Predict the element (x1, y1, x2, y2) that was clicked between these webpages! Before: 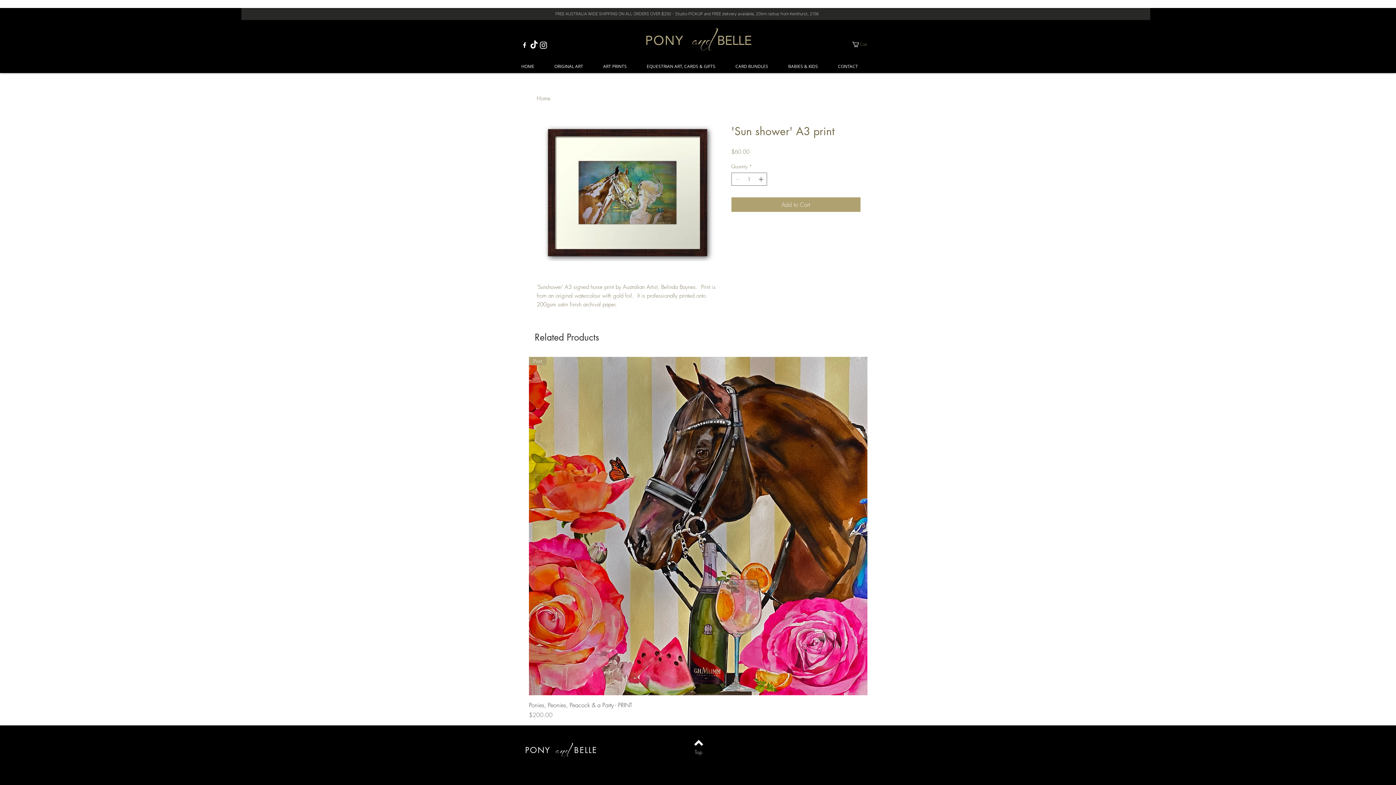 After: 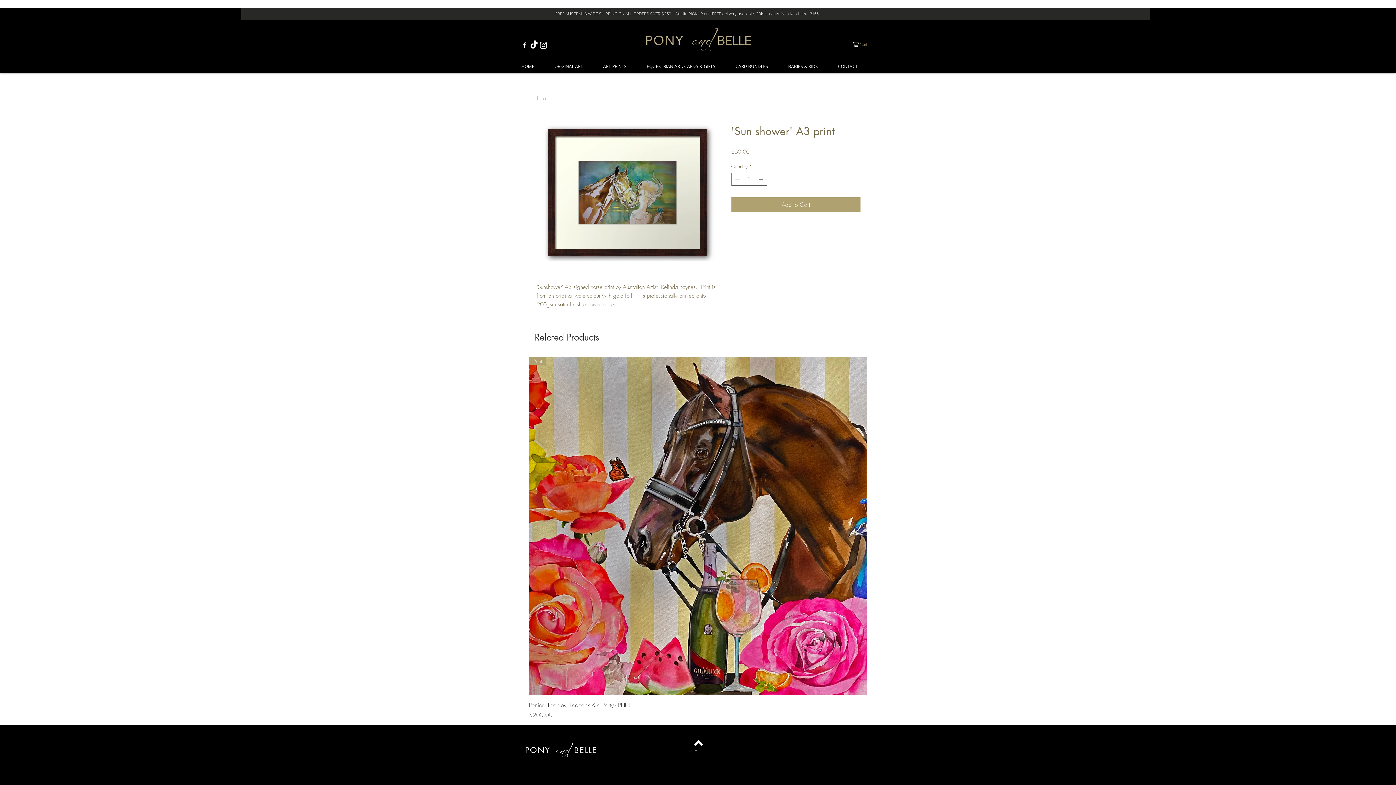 Action: bbox: (520, 40, 529, 49) label: Facebook